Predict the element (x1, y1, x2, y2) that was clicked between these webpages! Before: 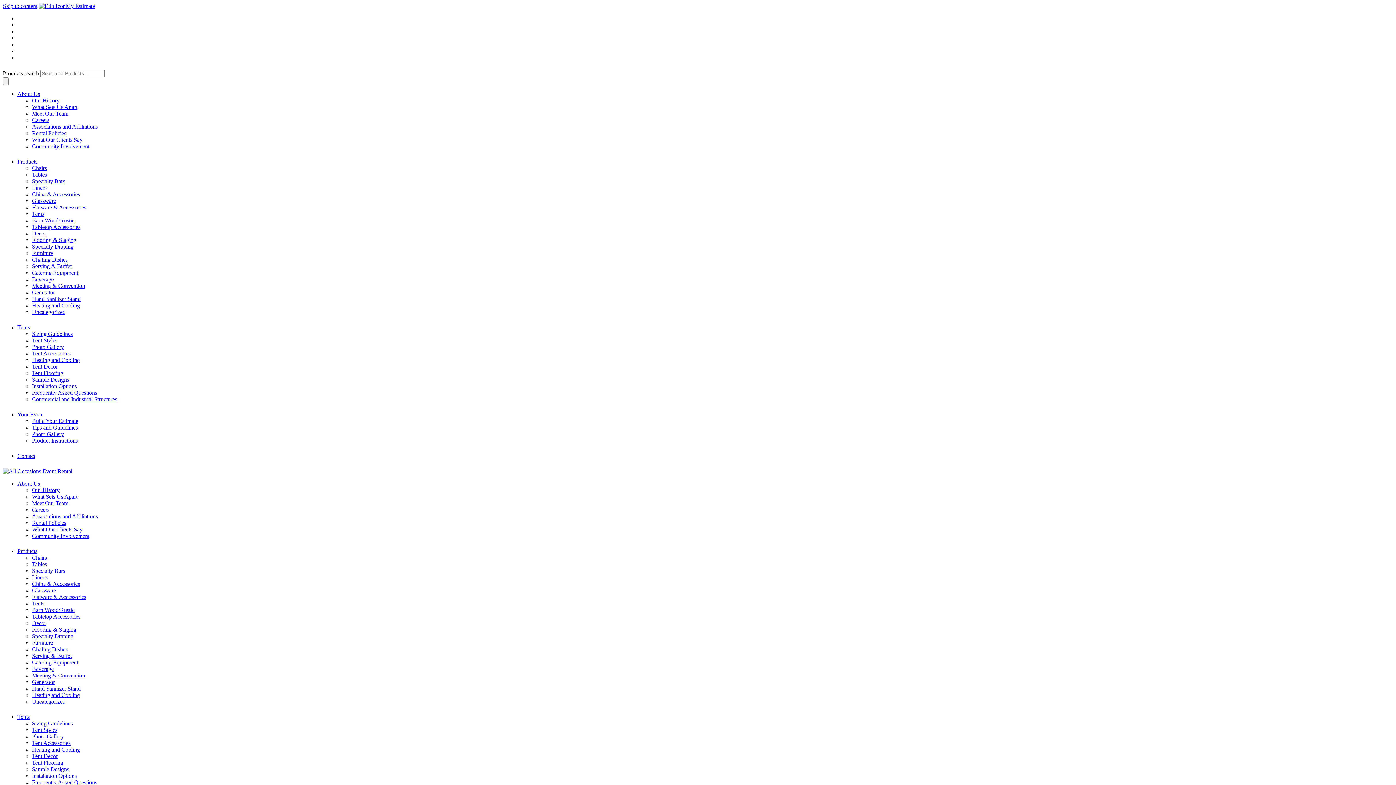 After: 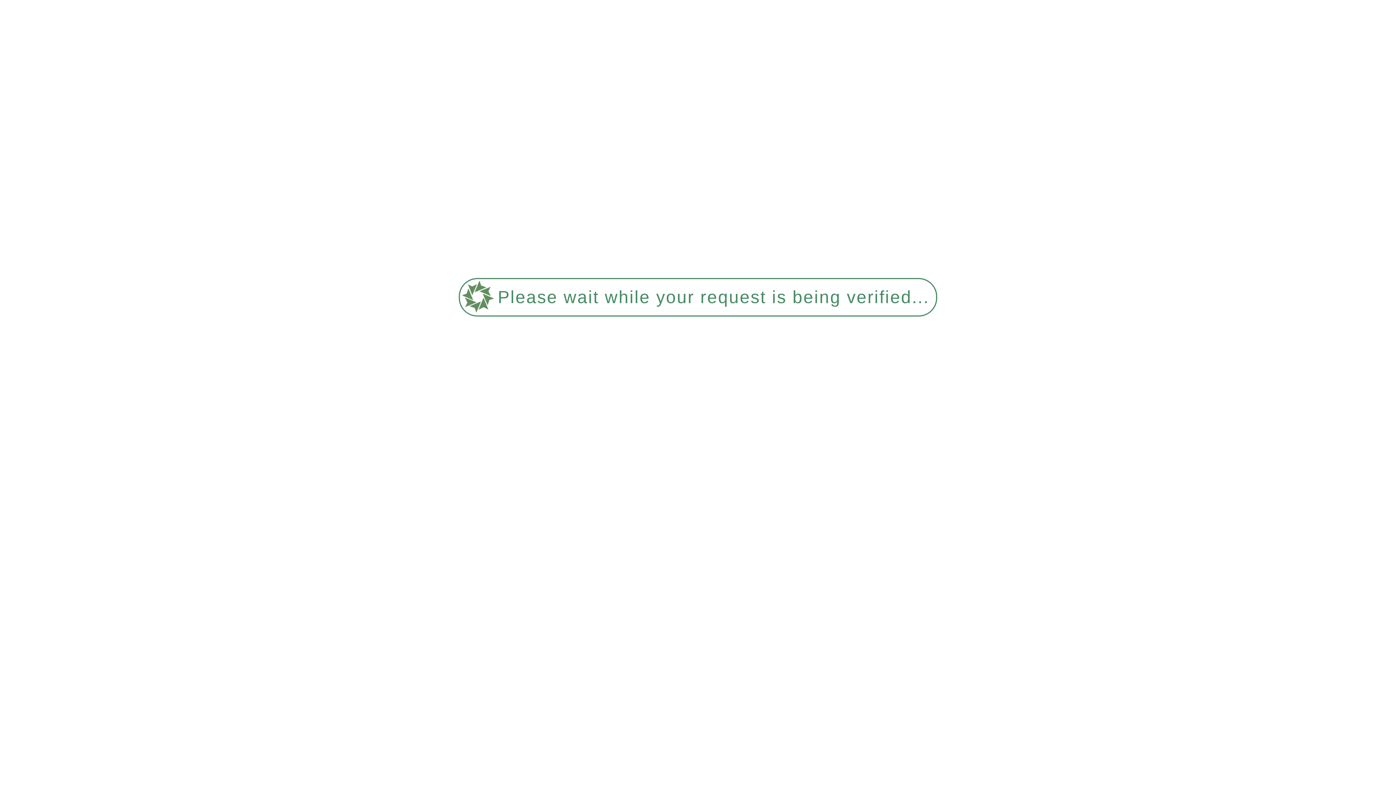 Action: bbox: (32, 740, 70, 746) label: Tent Accessories